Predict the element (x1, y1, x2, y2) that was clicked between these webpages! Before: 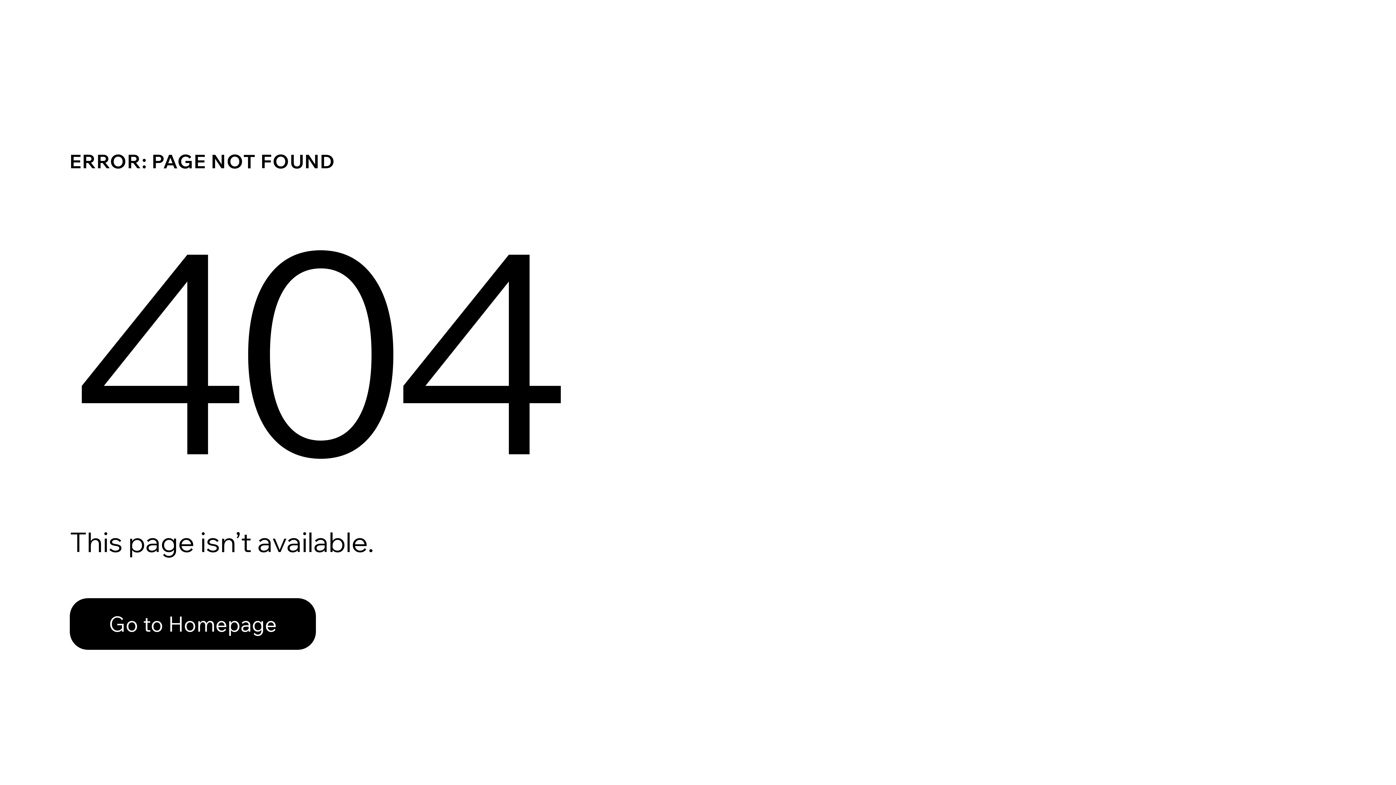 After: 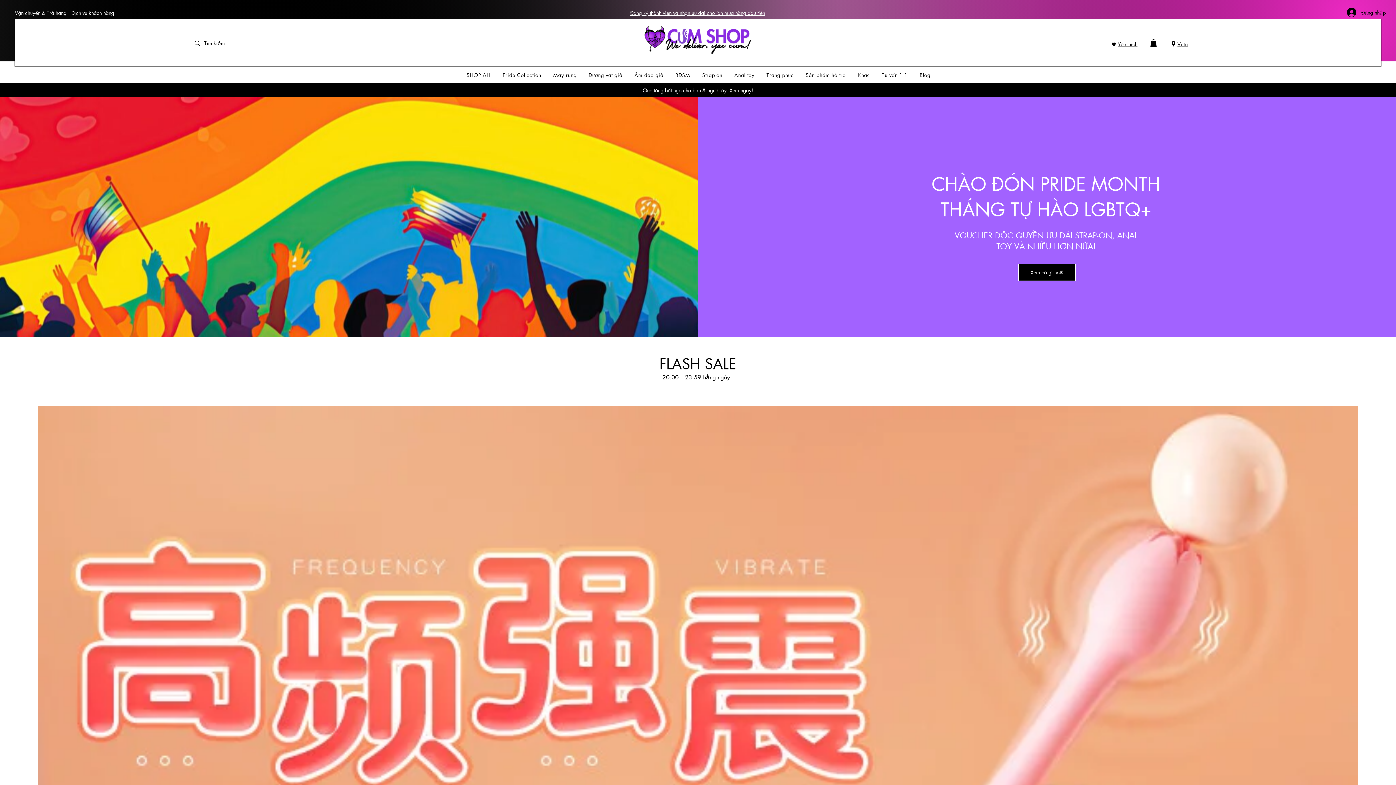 Action: bbox: (69, 598, 316, 650) label: Go to Homepage